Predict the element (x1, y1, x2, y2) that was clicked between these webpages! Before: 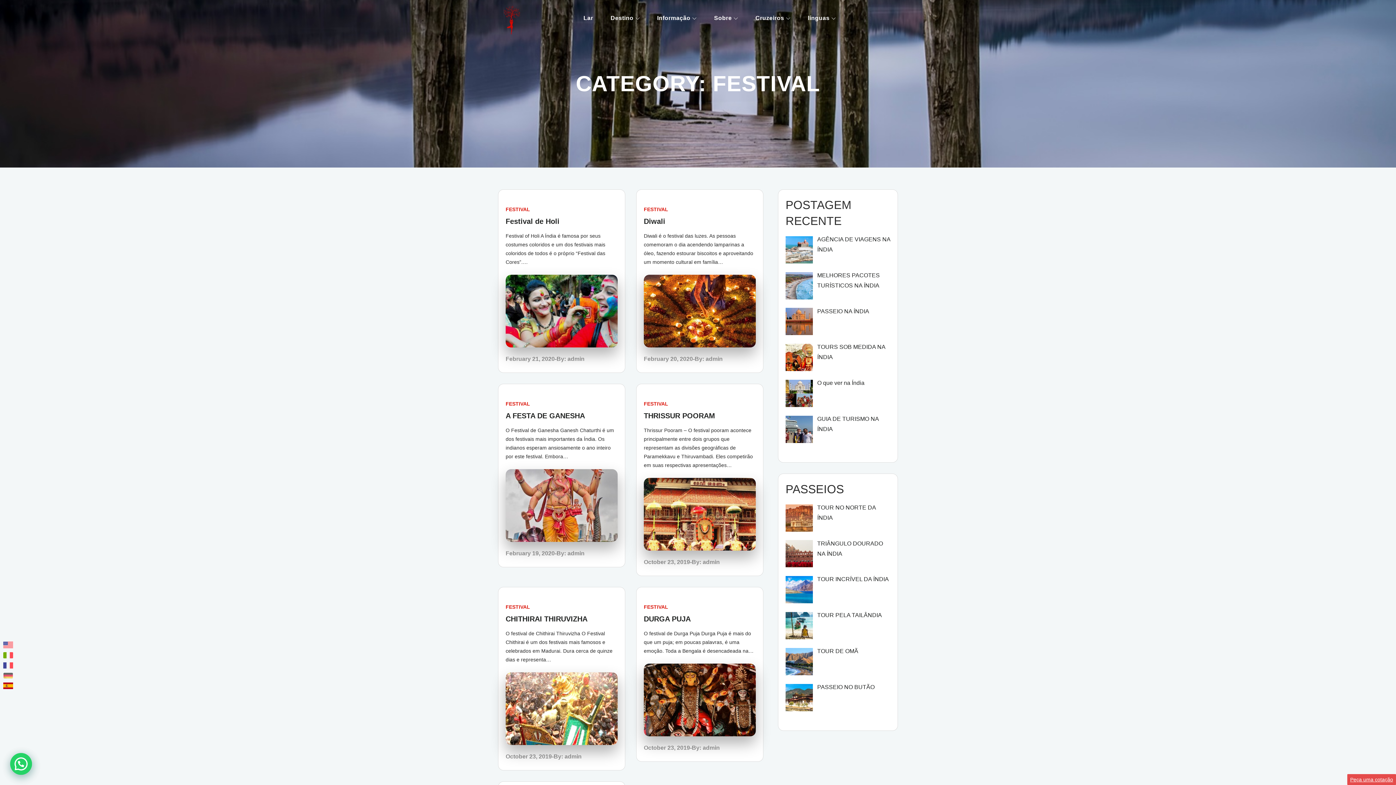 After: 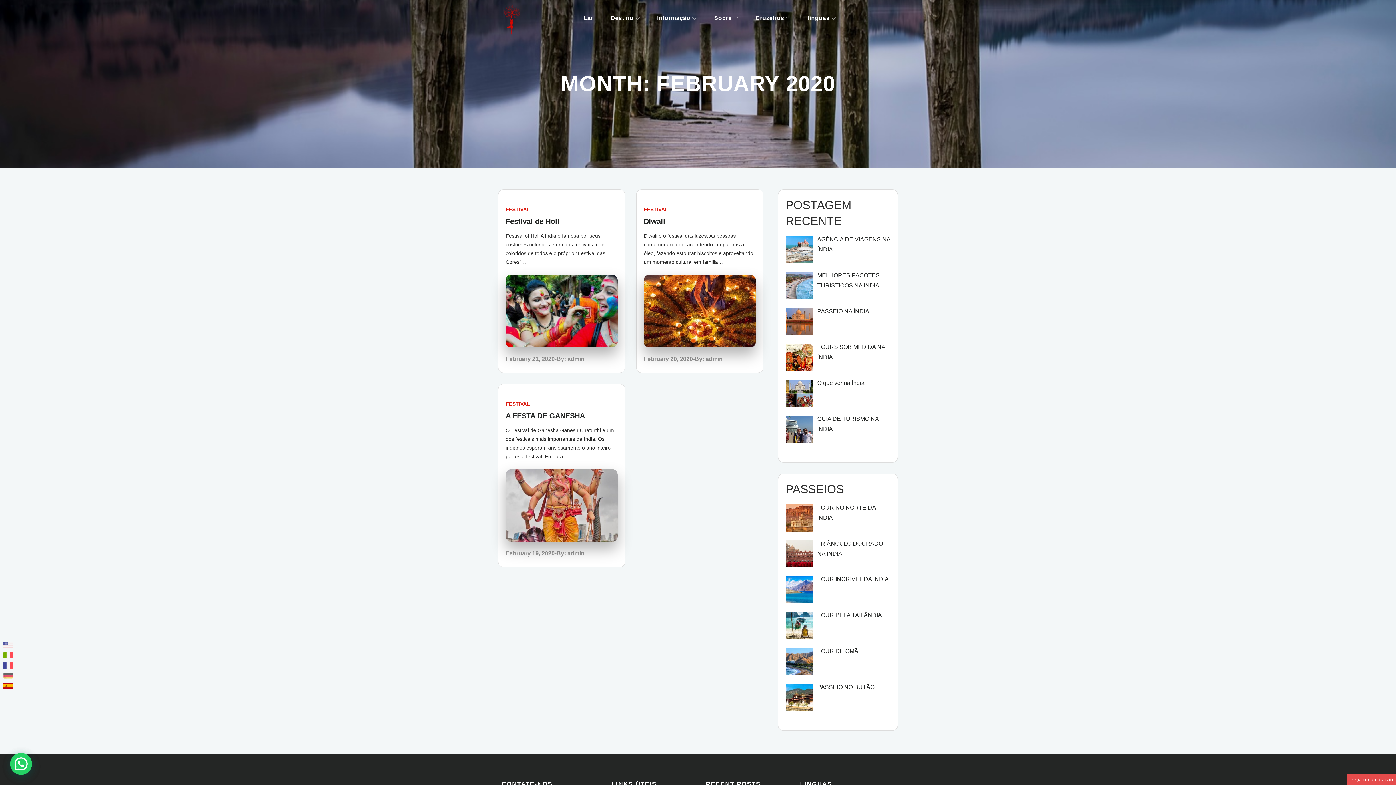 Action: bbox: (505, 550, 554, 556) label: February 19, 2020